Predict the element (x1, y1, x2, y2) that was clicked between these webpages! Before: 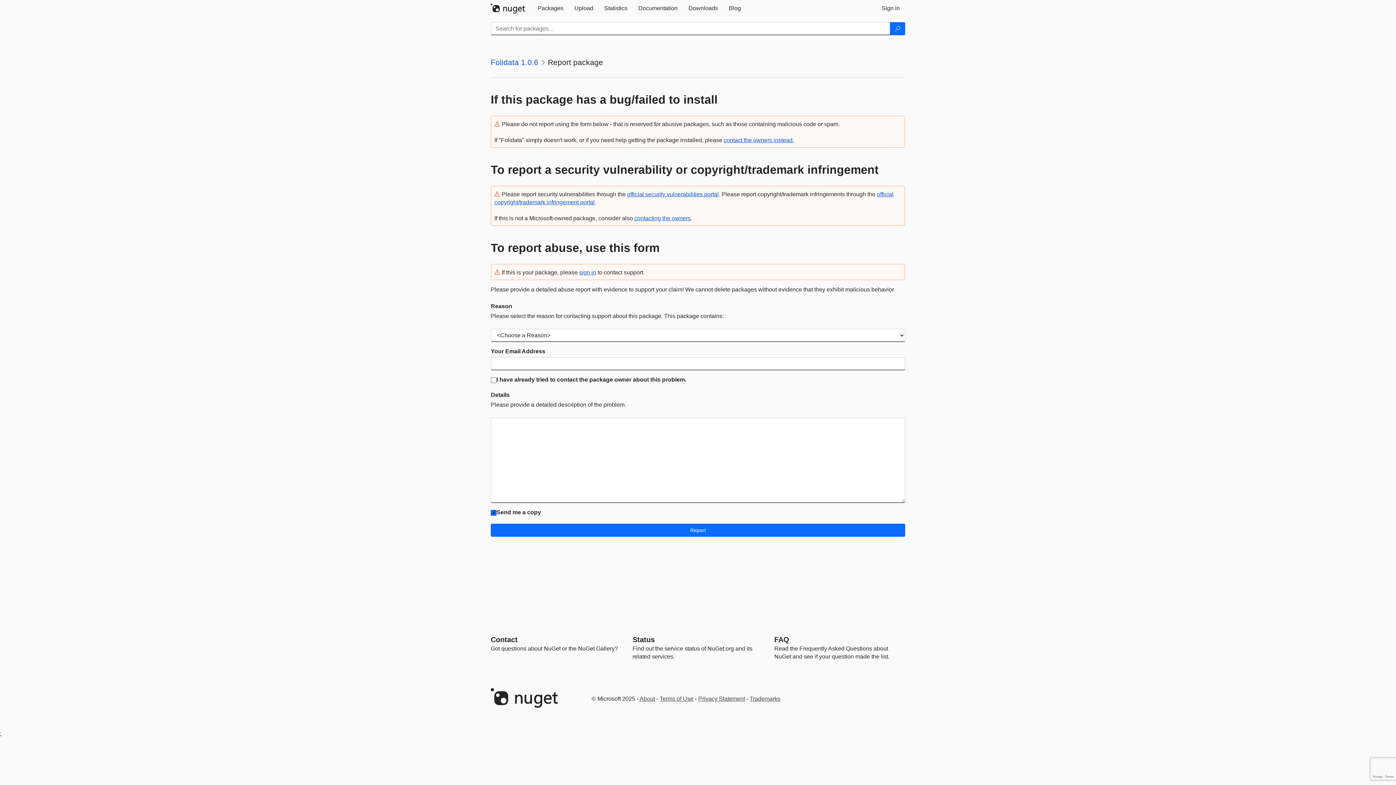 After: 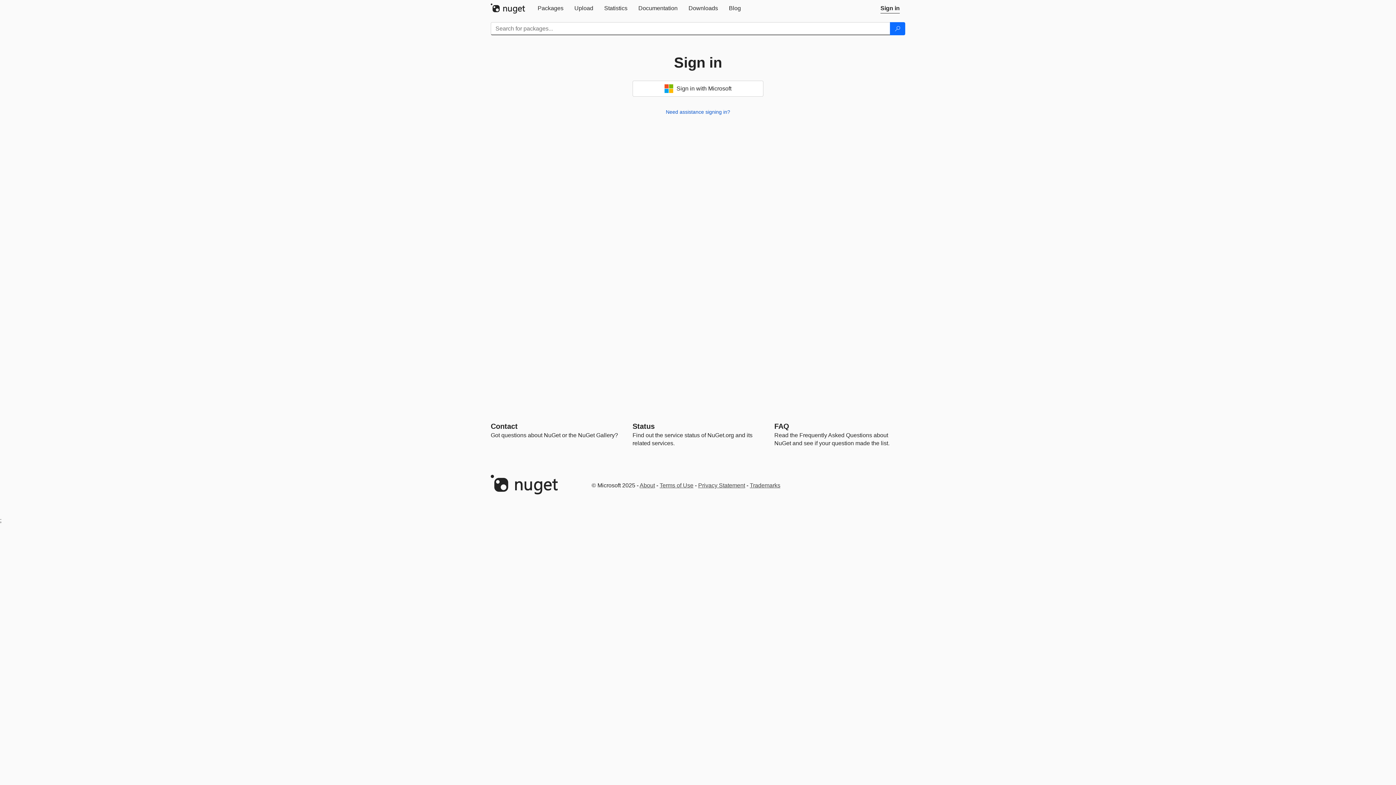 Action: bbox: (724, 137, 794, 143) label: contact the owners instead.